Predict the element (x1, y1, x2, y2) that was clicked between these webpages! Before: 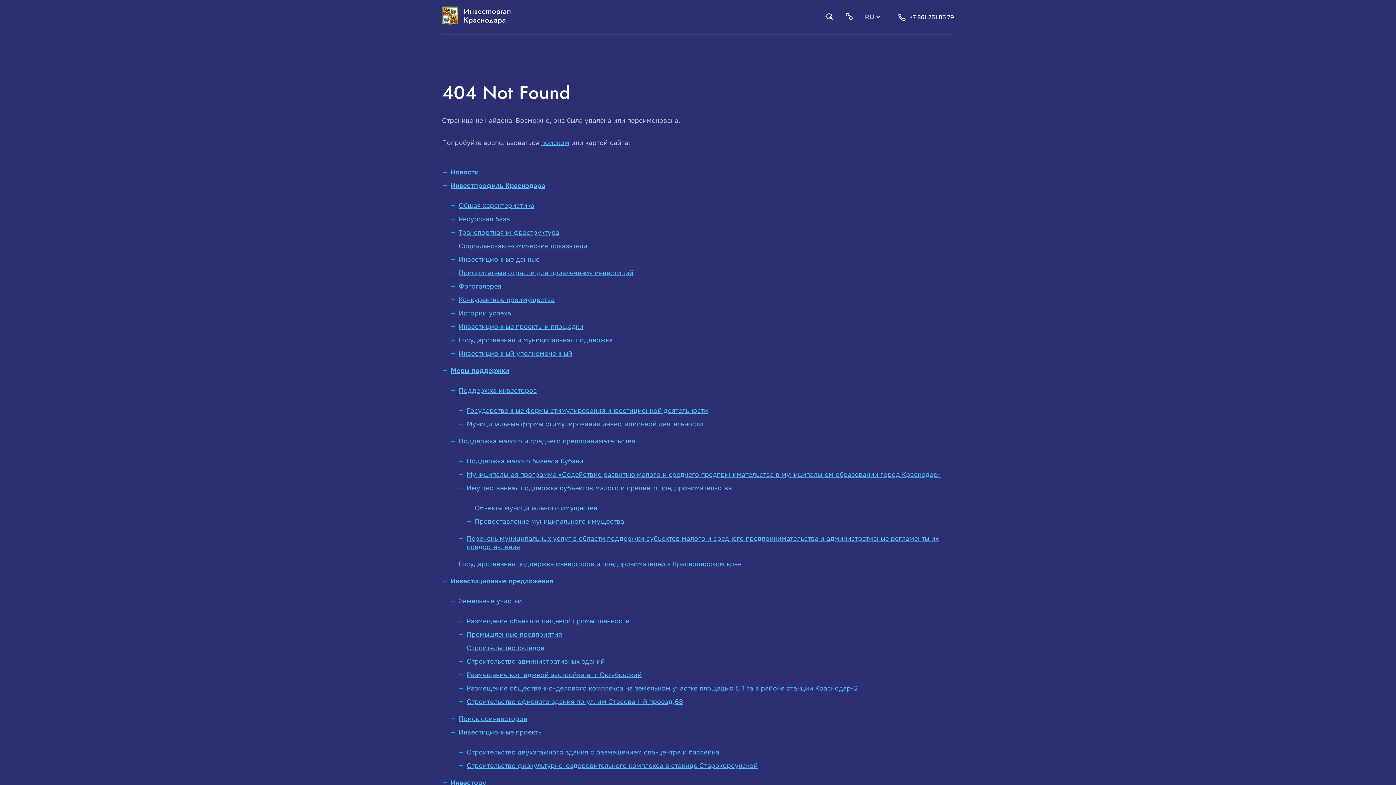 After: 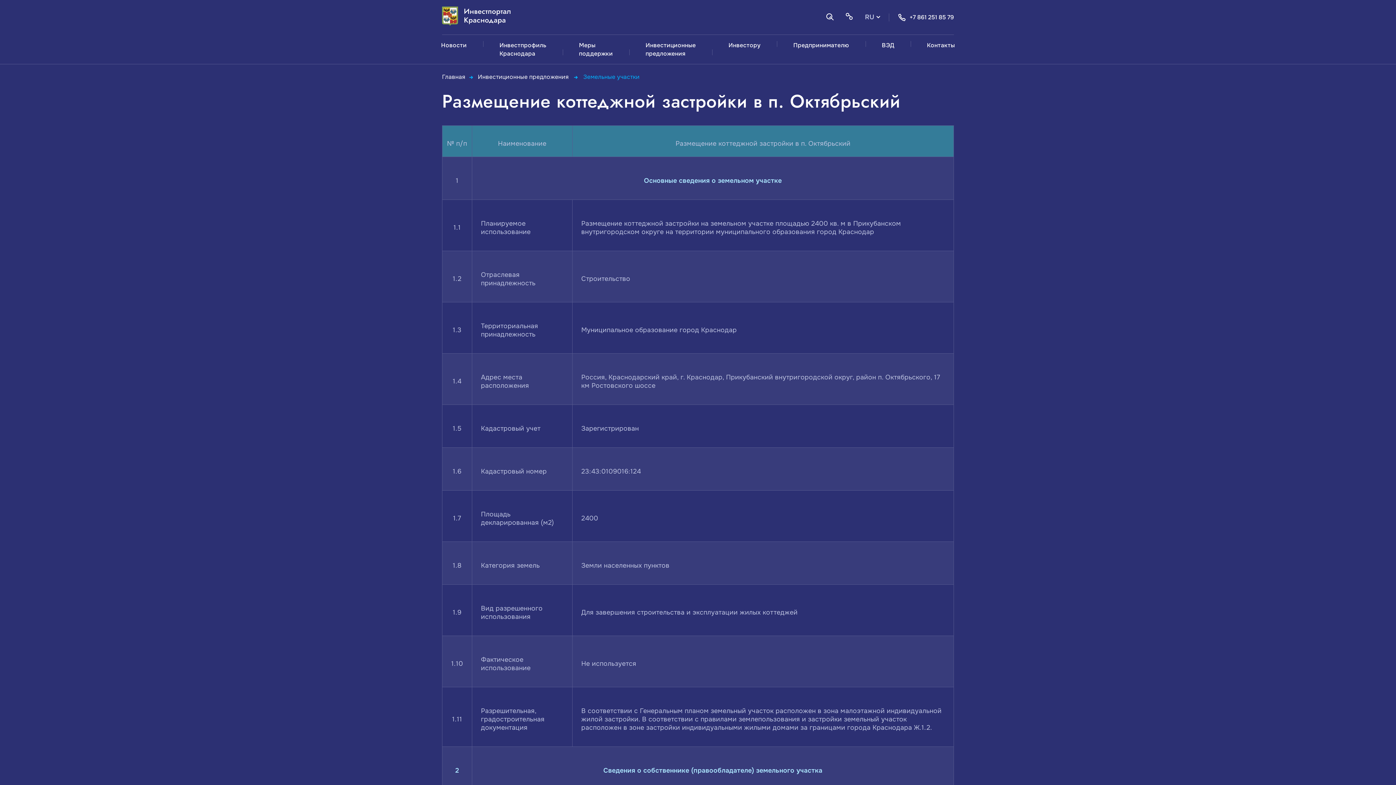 Action: label: Размещение коттеджной застройки в п. Октябрьский bbox: (466, 671, 641, 679)